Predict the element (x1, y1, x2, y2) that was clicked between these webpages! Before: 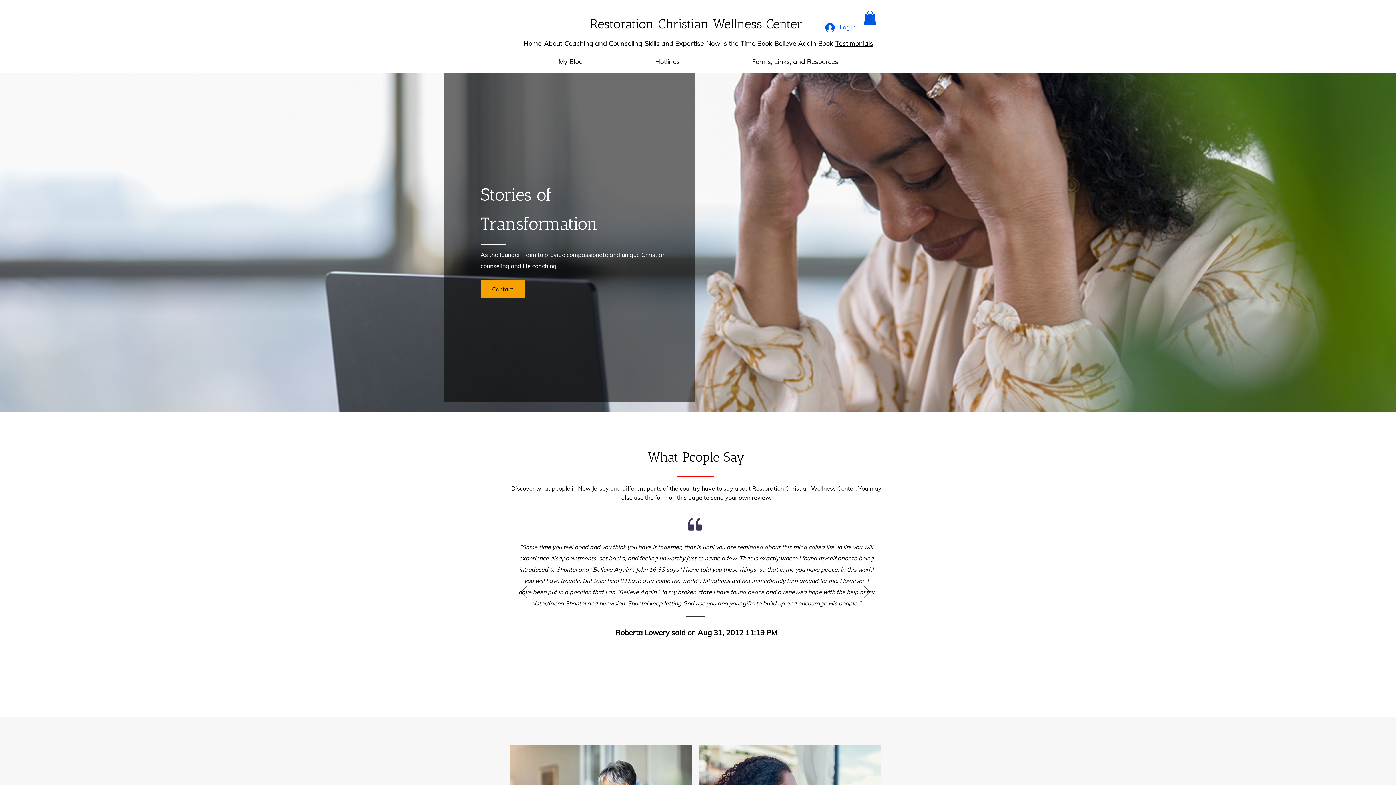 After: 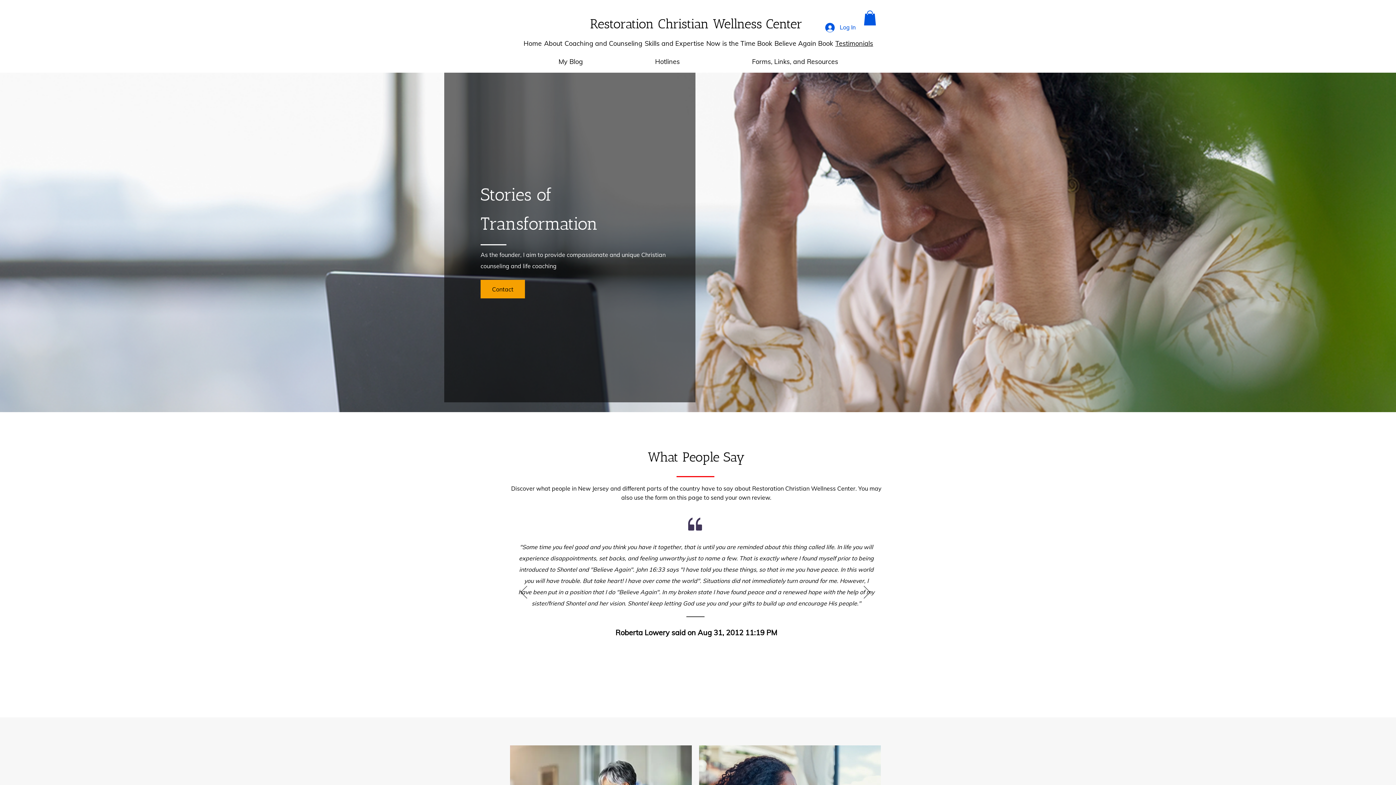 Action: bbox: (864, 10, 876, 25)